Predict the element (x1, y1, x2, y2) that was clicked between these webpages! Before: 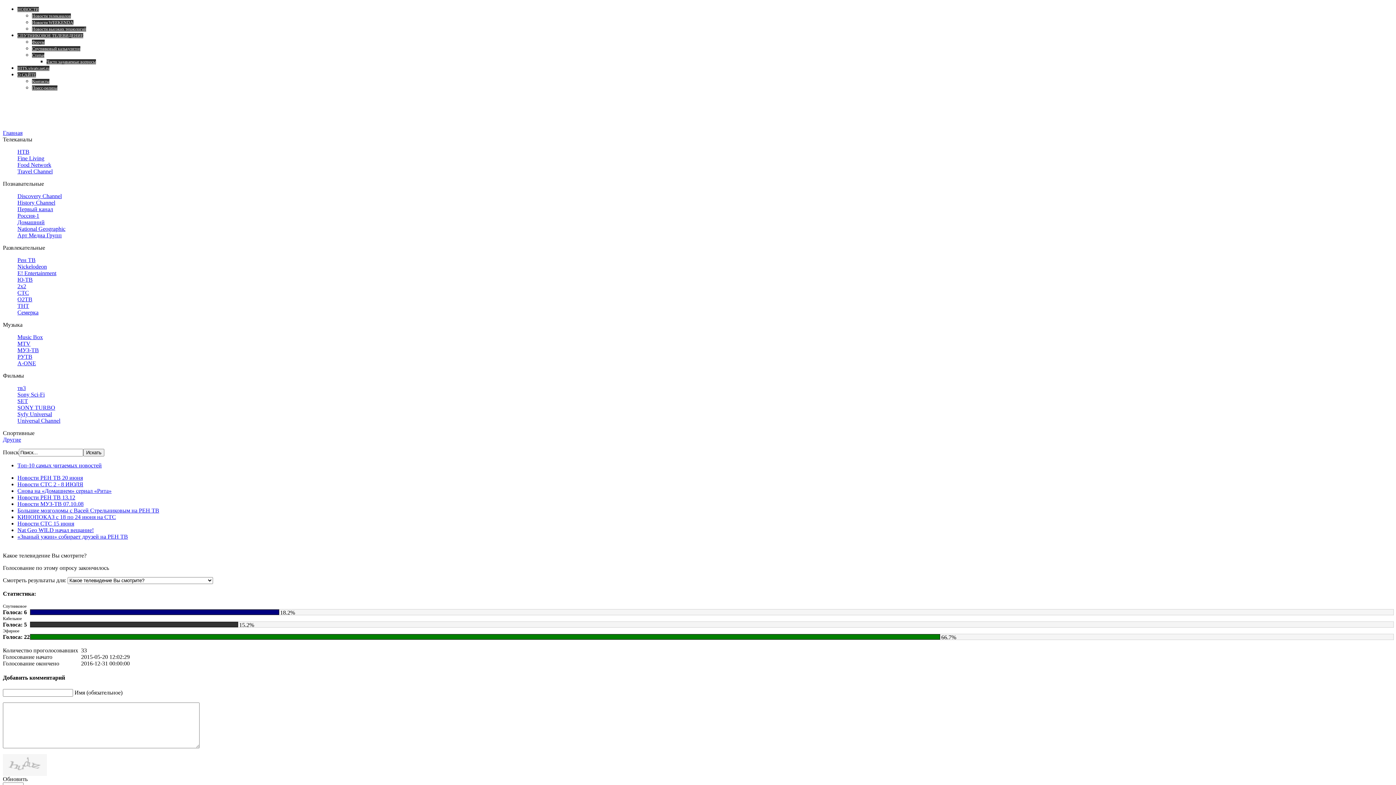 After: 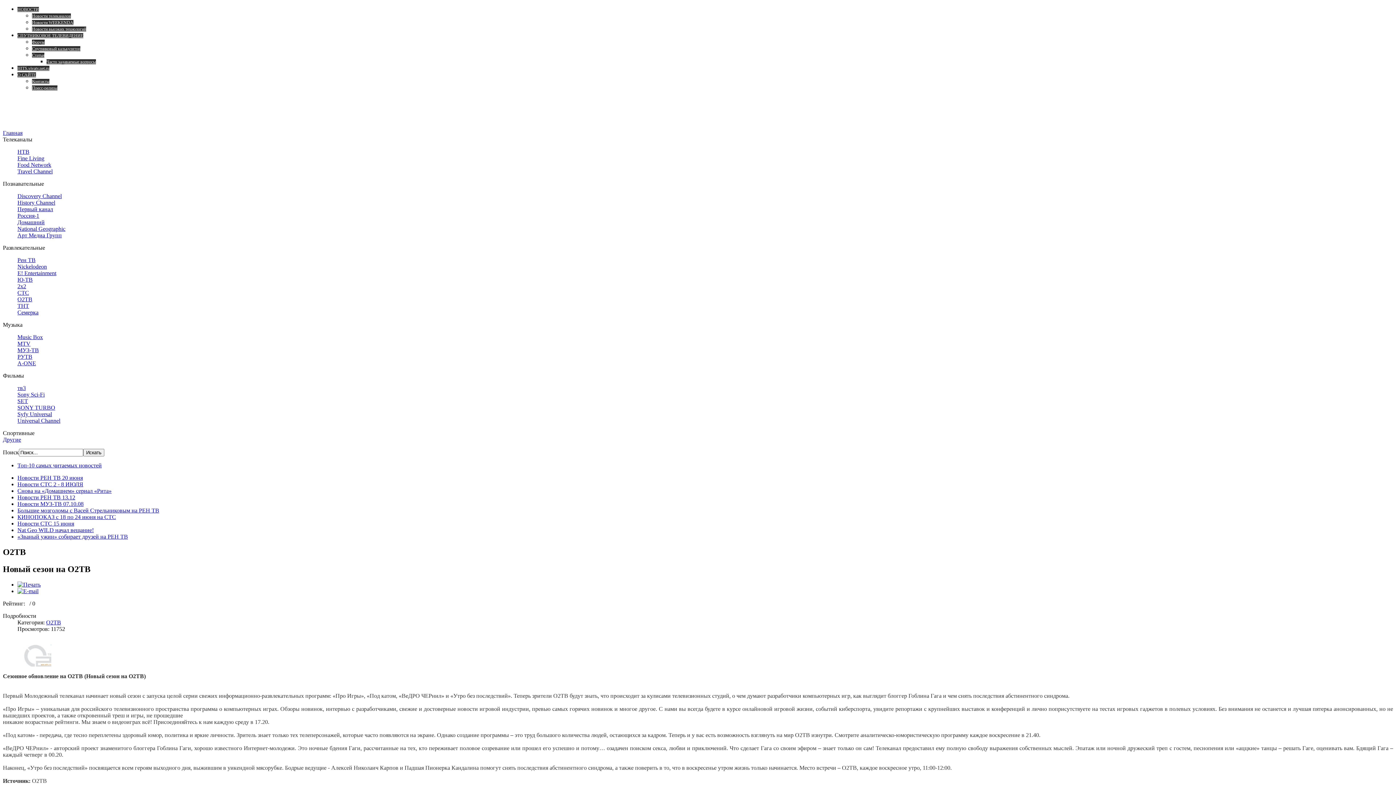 Action: label: О2ТВ bbox: (17, 296, 32, 302)